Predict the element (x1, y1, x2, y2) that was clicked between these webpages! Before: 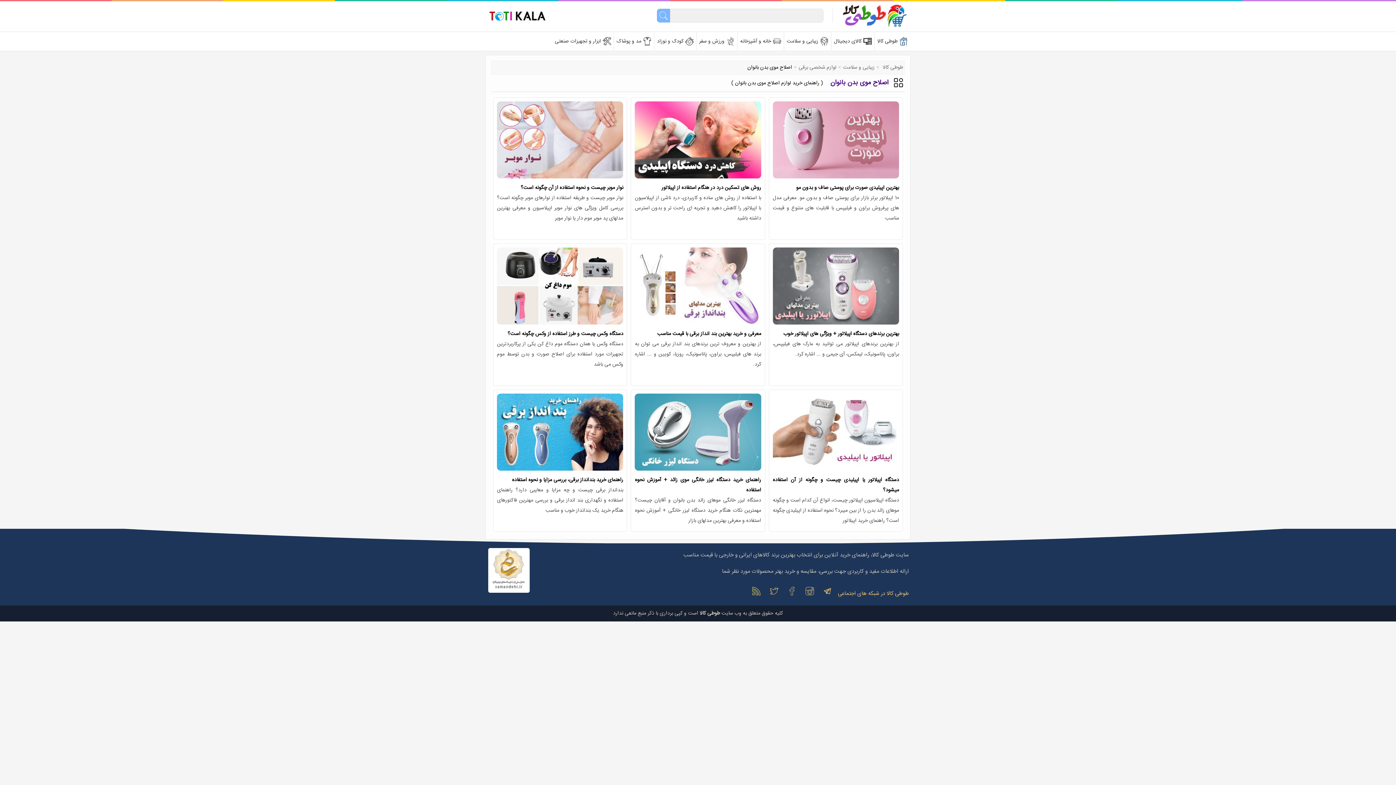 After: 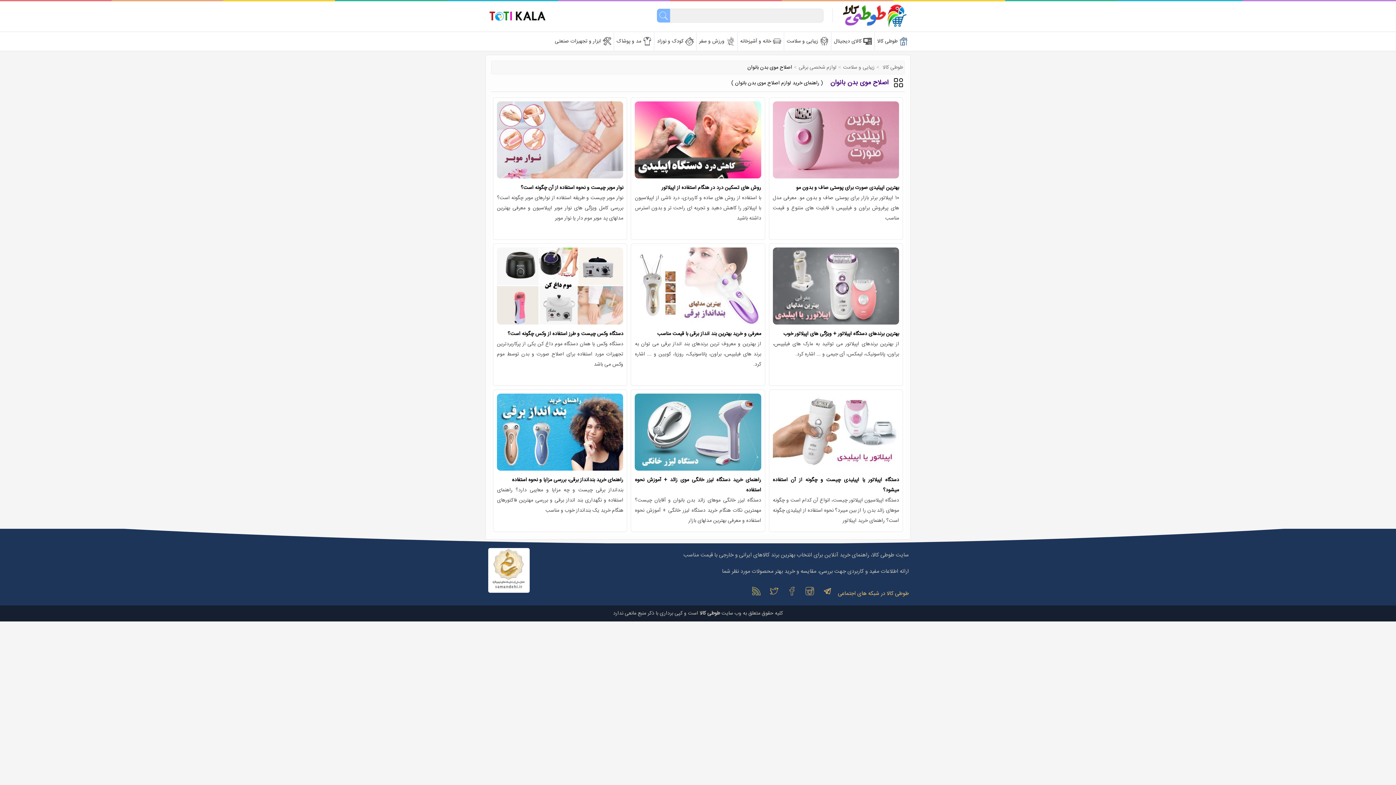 Action: label: دستگاه وکس چیست و طرز استفاده از وکس چگونه است؟ bbox: (507, 329, 623, 338)